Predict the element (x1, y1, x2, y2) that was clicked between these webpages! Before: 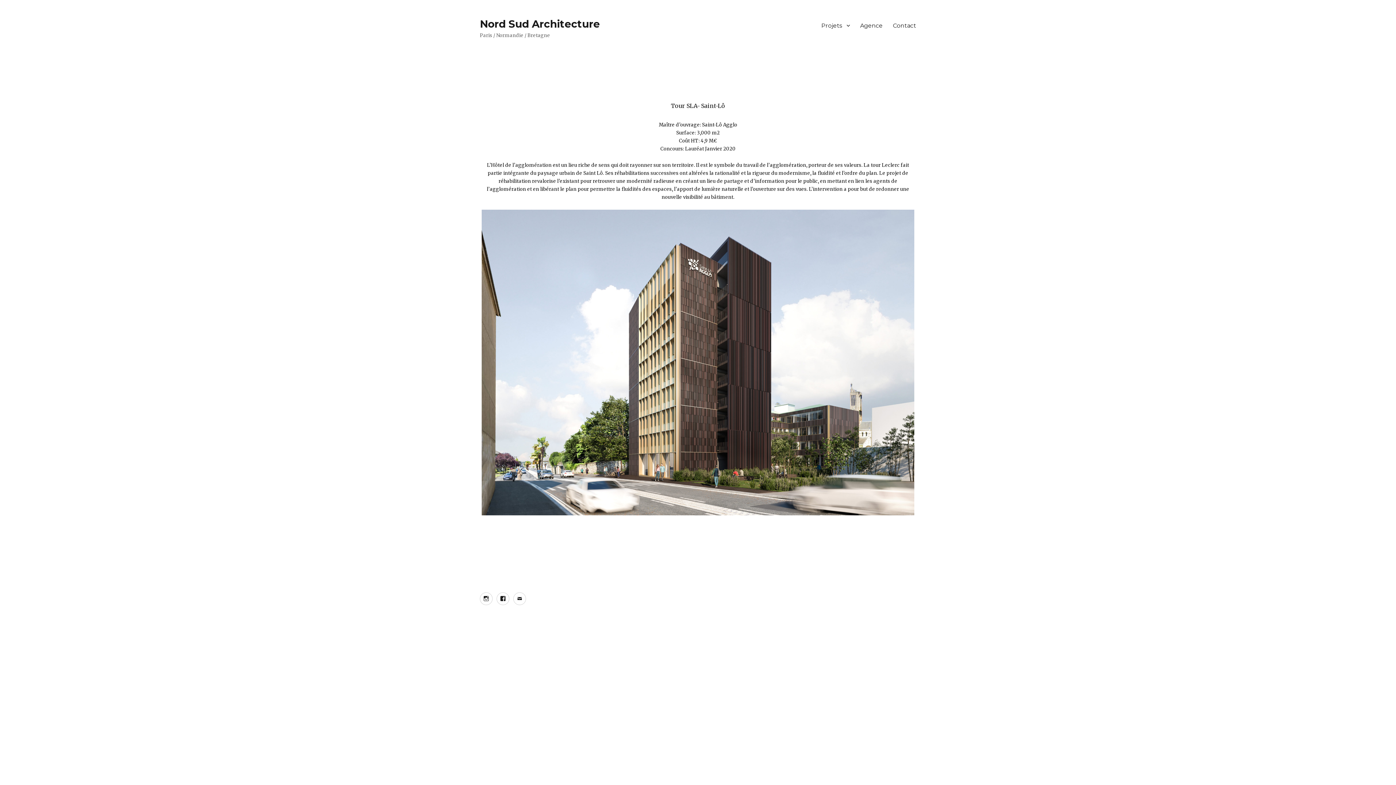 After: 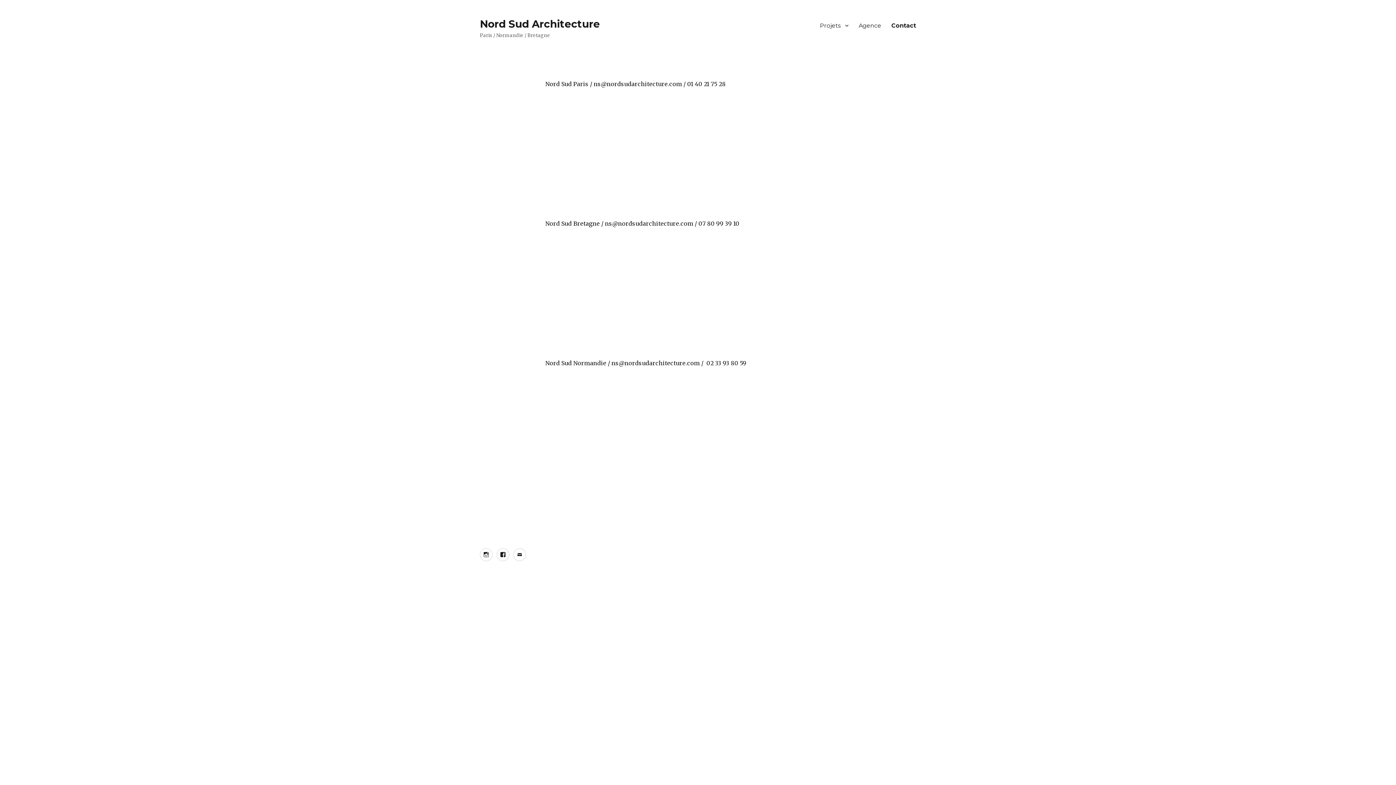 Action: label: Contact bbox: (888, 17, 921, 33)